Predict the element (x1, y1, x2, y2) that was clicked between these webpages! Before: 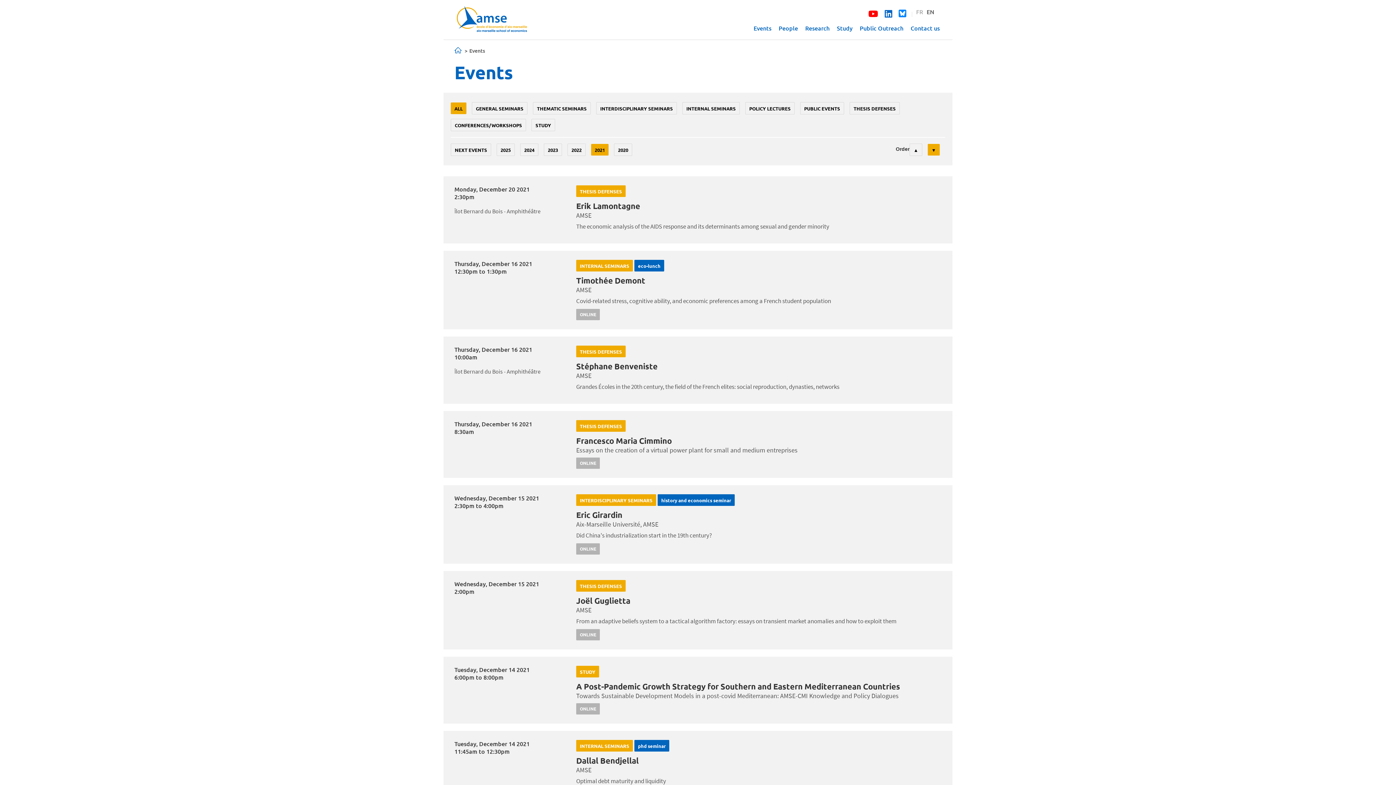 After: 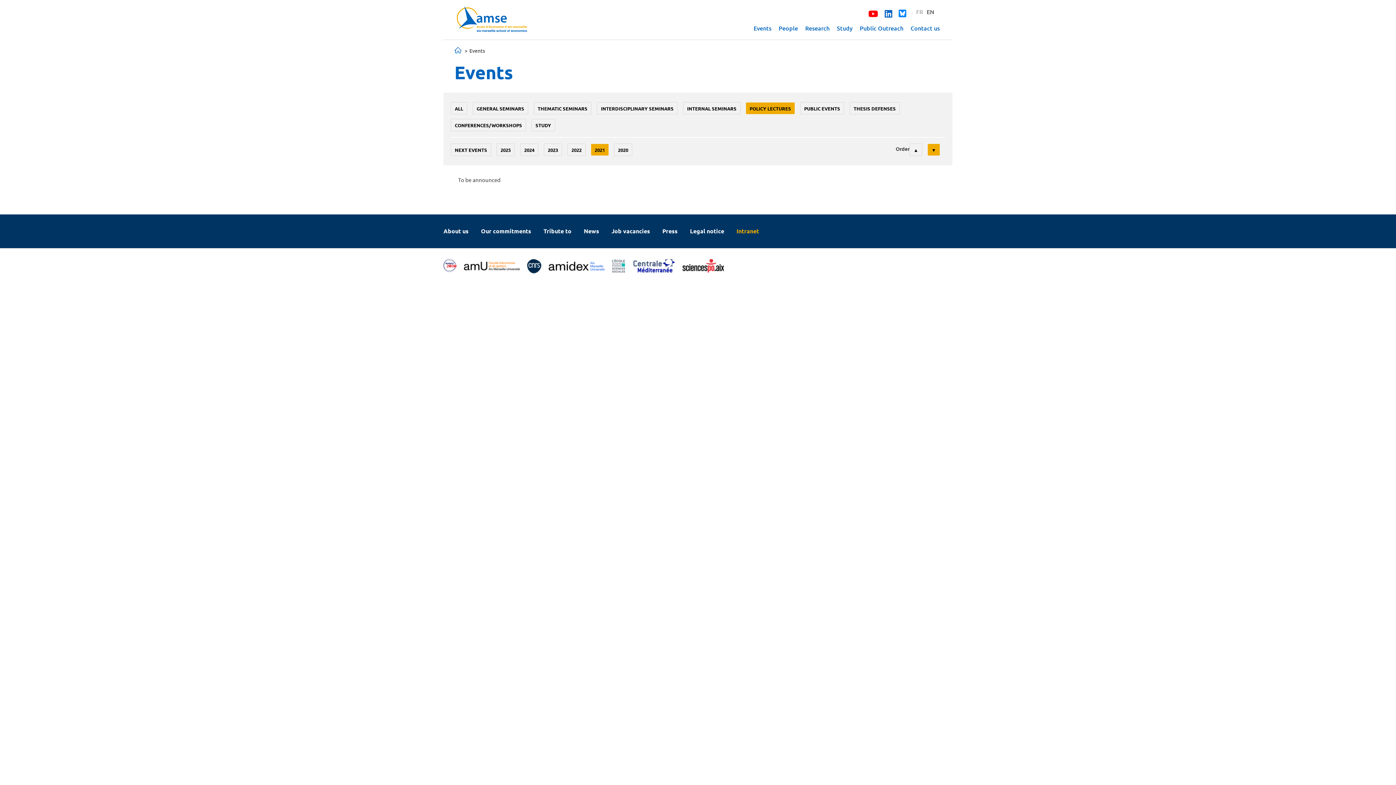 Action: bbox: (745, 102, 794, 114) label: POLICY LECTURES